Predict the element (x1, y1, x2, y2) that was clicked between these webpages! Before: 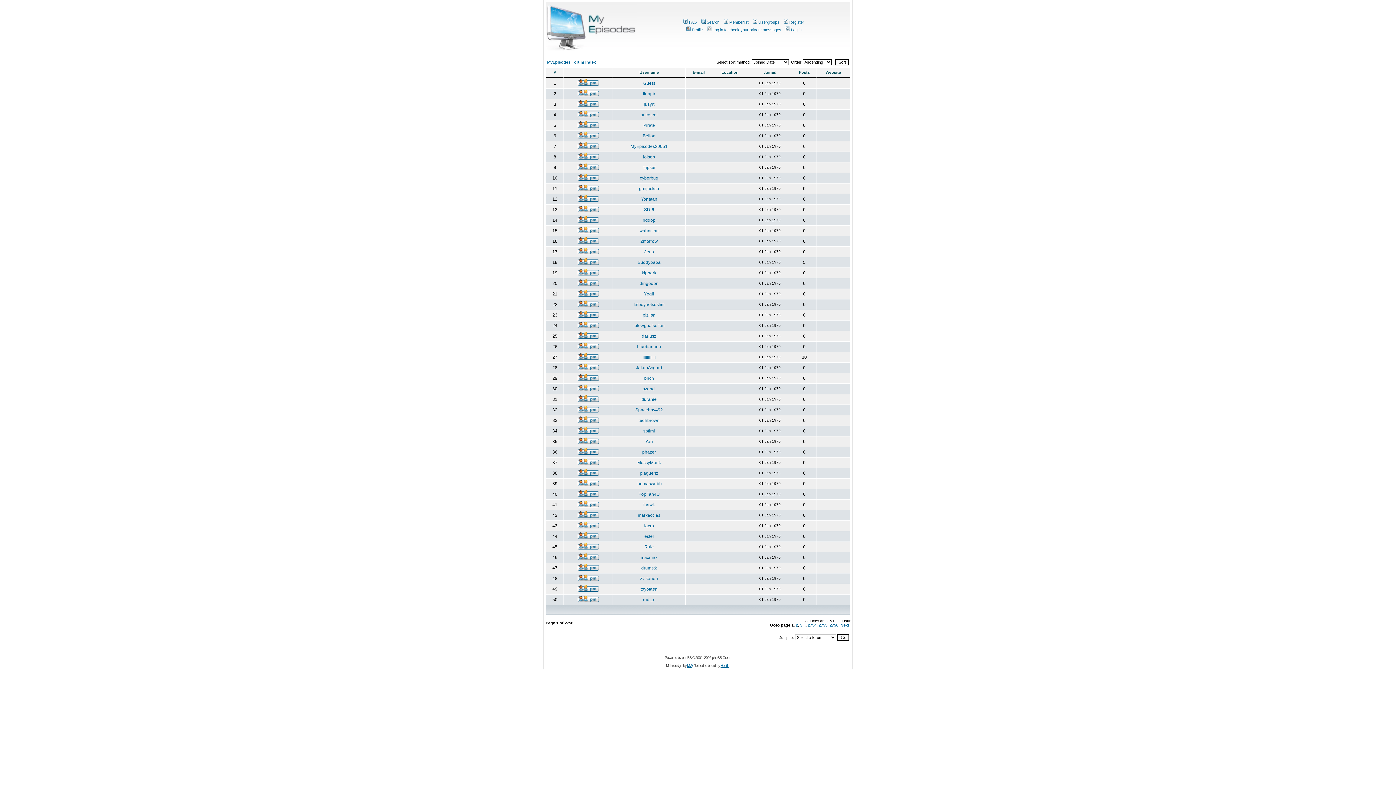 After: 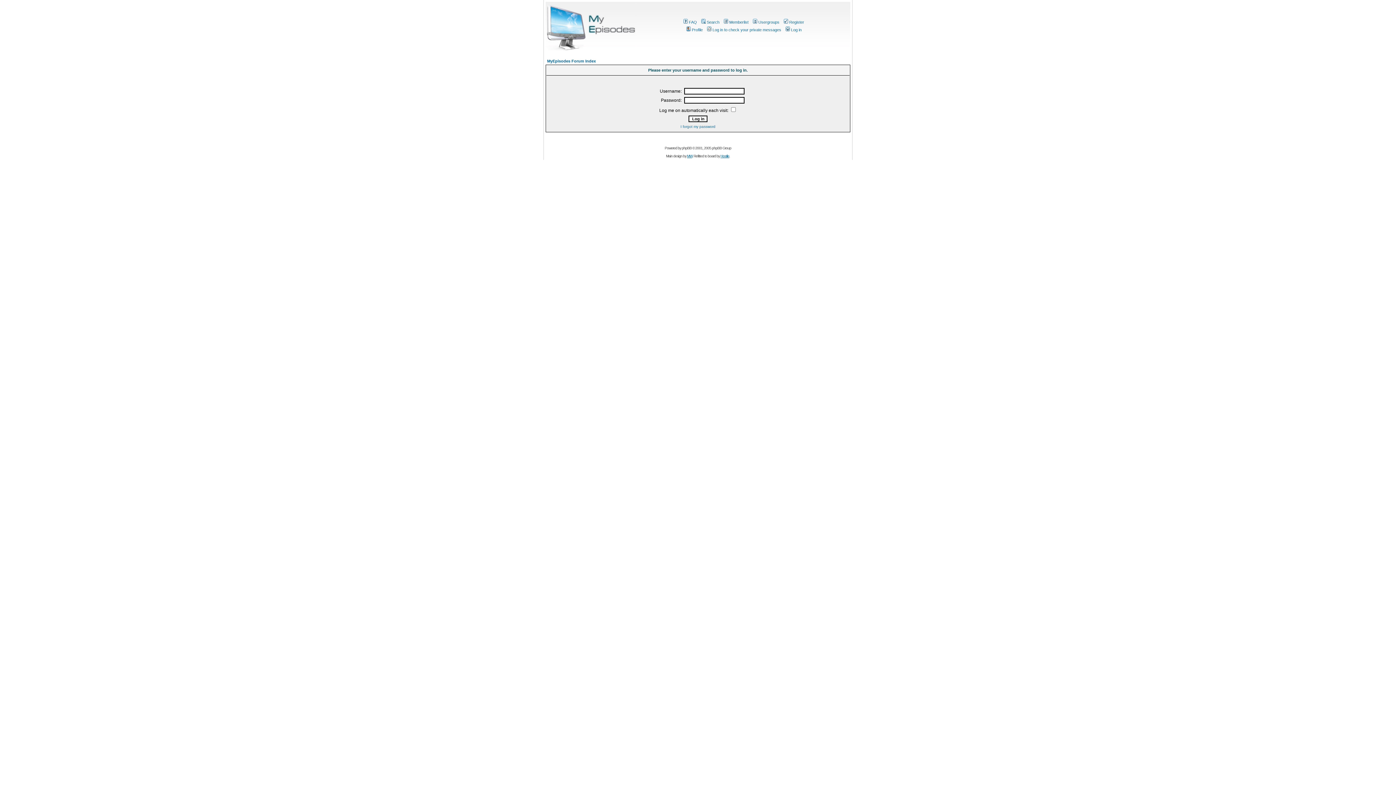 Action: bbox: (577, 555, 599, 561)